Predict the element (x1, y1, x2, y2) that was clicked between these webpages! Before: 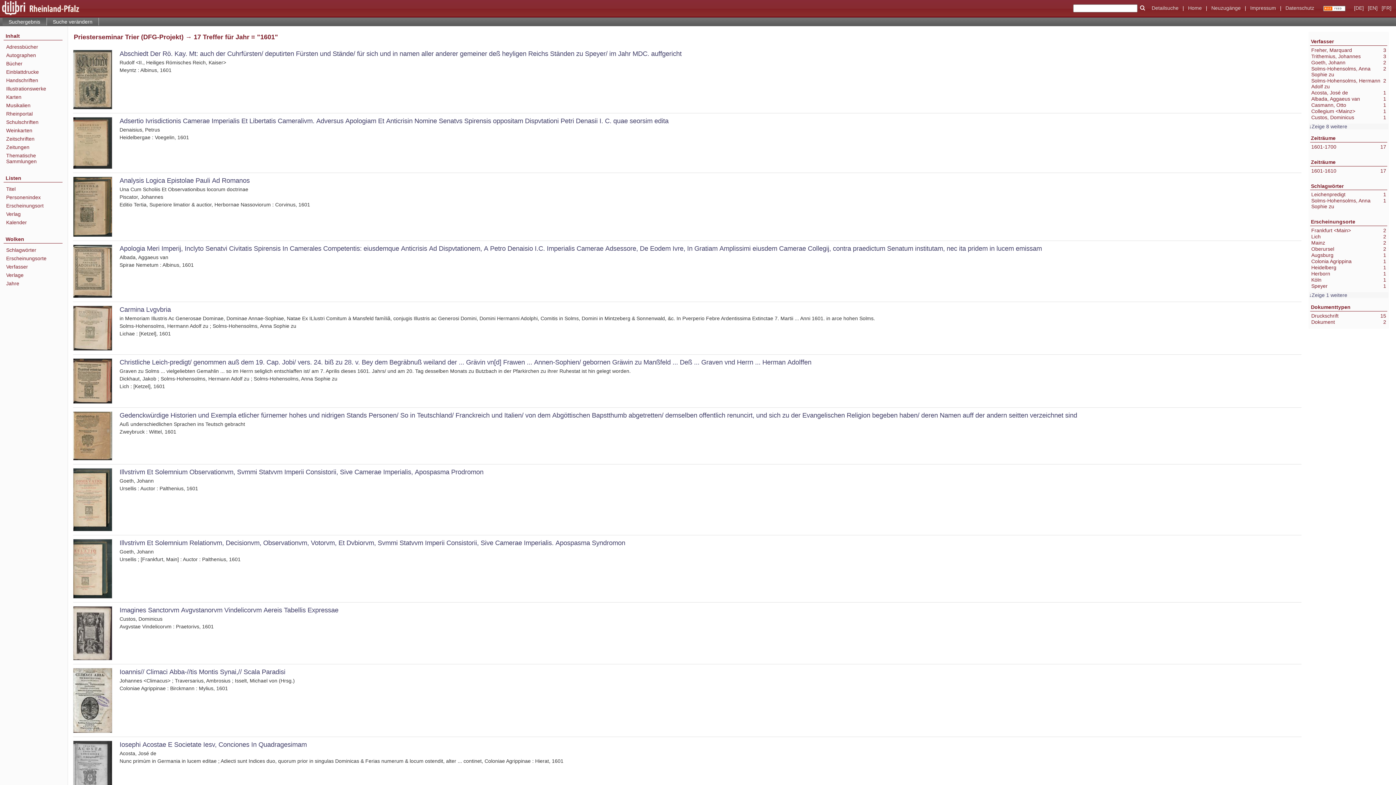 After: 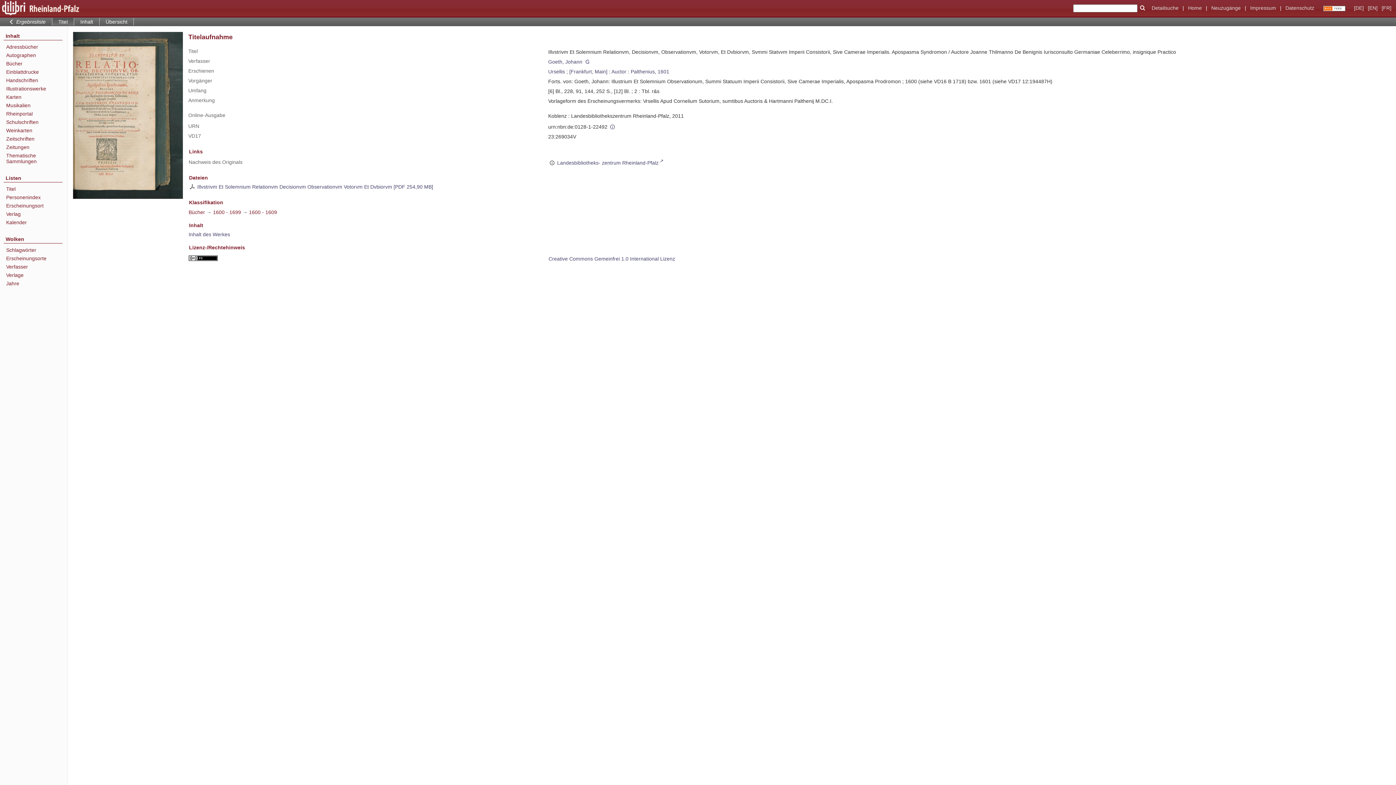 Action: label: Illvstrivm Et Solemnium Relationvm, Decisionvm, Observationvm, Votorvm, Et Dvbiorvm, Svmmi Statvvm Imperii Consistorii, Sive Camerae Imperialis. Apospasma Syndromon bbox: (119, 539, 1298, 547)